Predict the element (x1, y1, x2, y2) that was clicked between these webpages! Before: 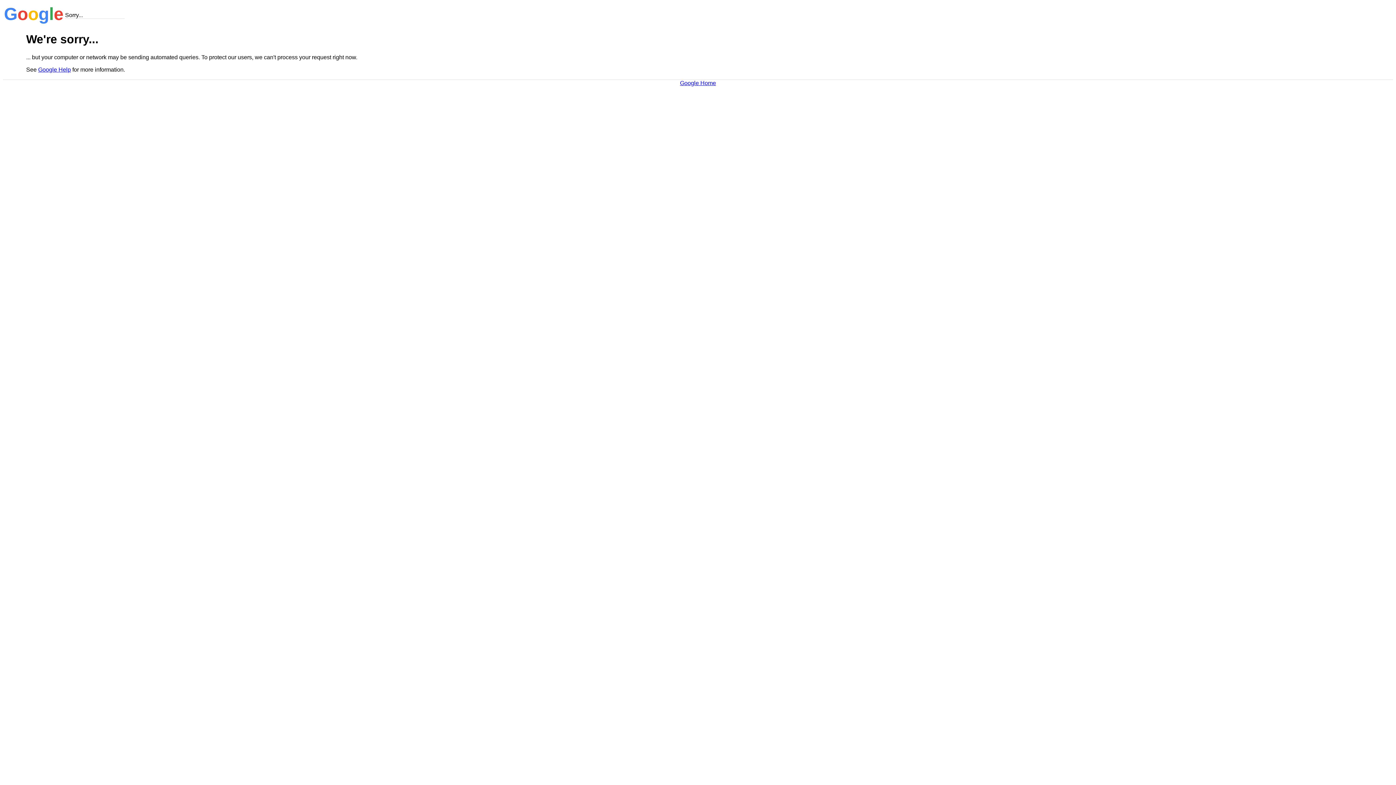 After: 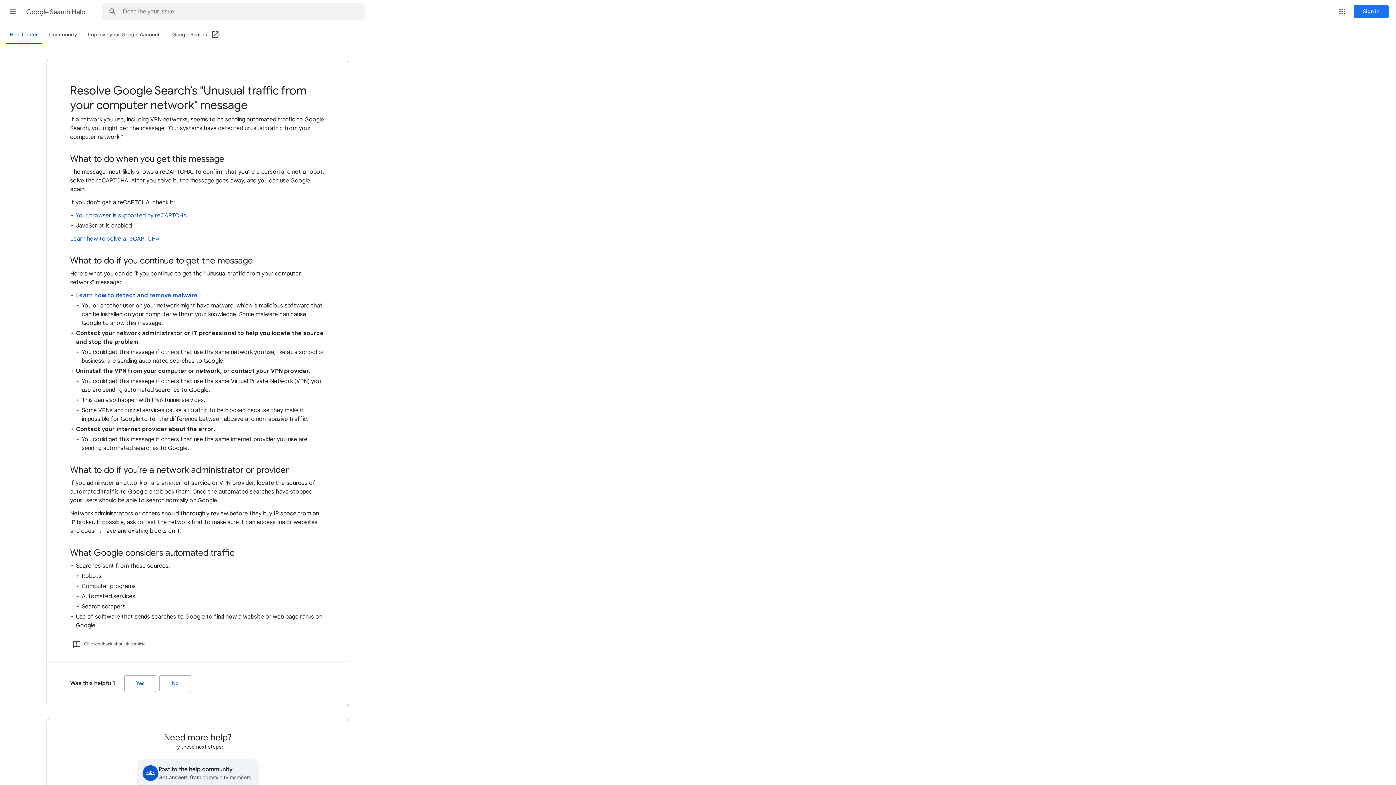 Action: bbox: (38, 66, 70, 72) label: Google Help